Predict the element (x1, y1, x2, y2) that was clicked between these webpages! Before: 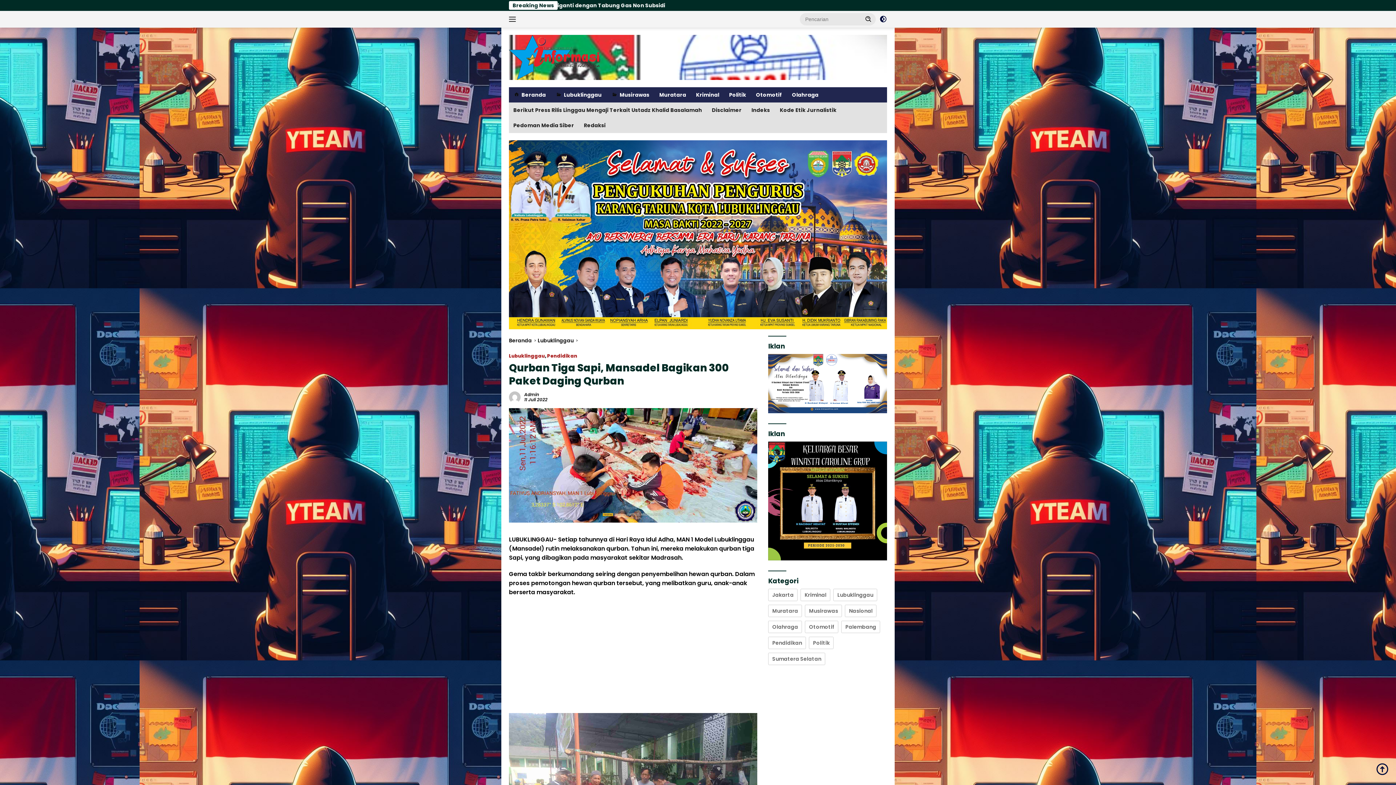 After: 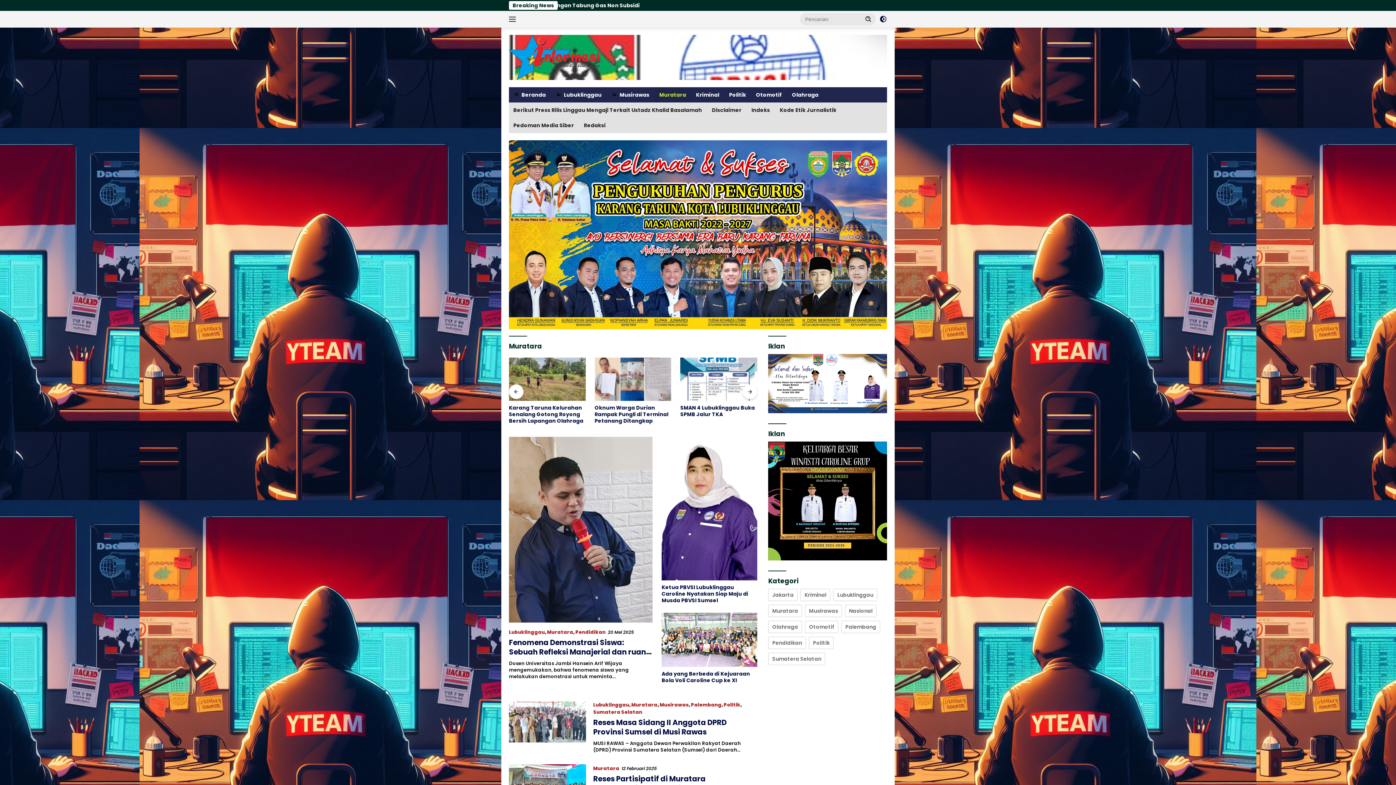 Action: bbox: (655, 87, 690, 102) label: Muratara